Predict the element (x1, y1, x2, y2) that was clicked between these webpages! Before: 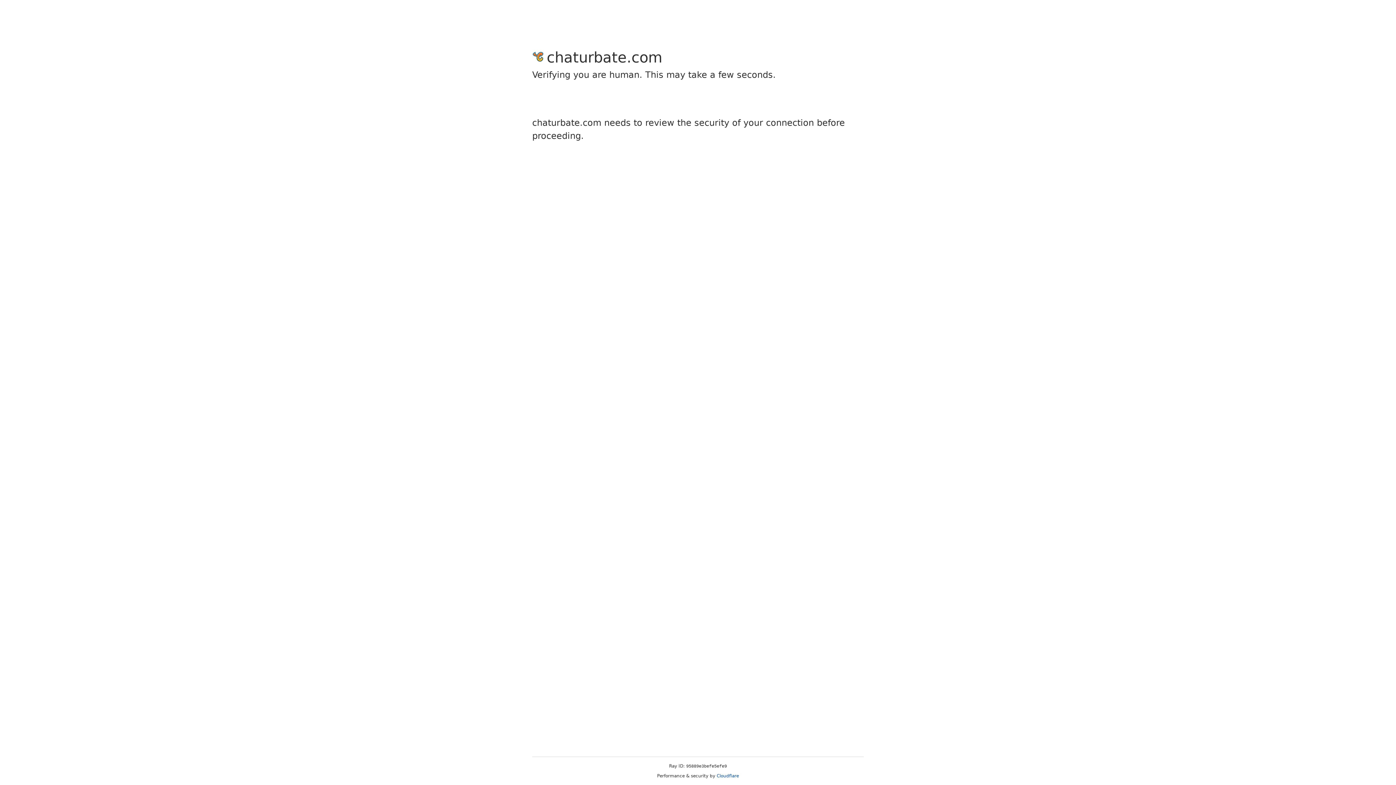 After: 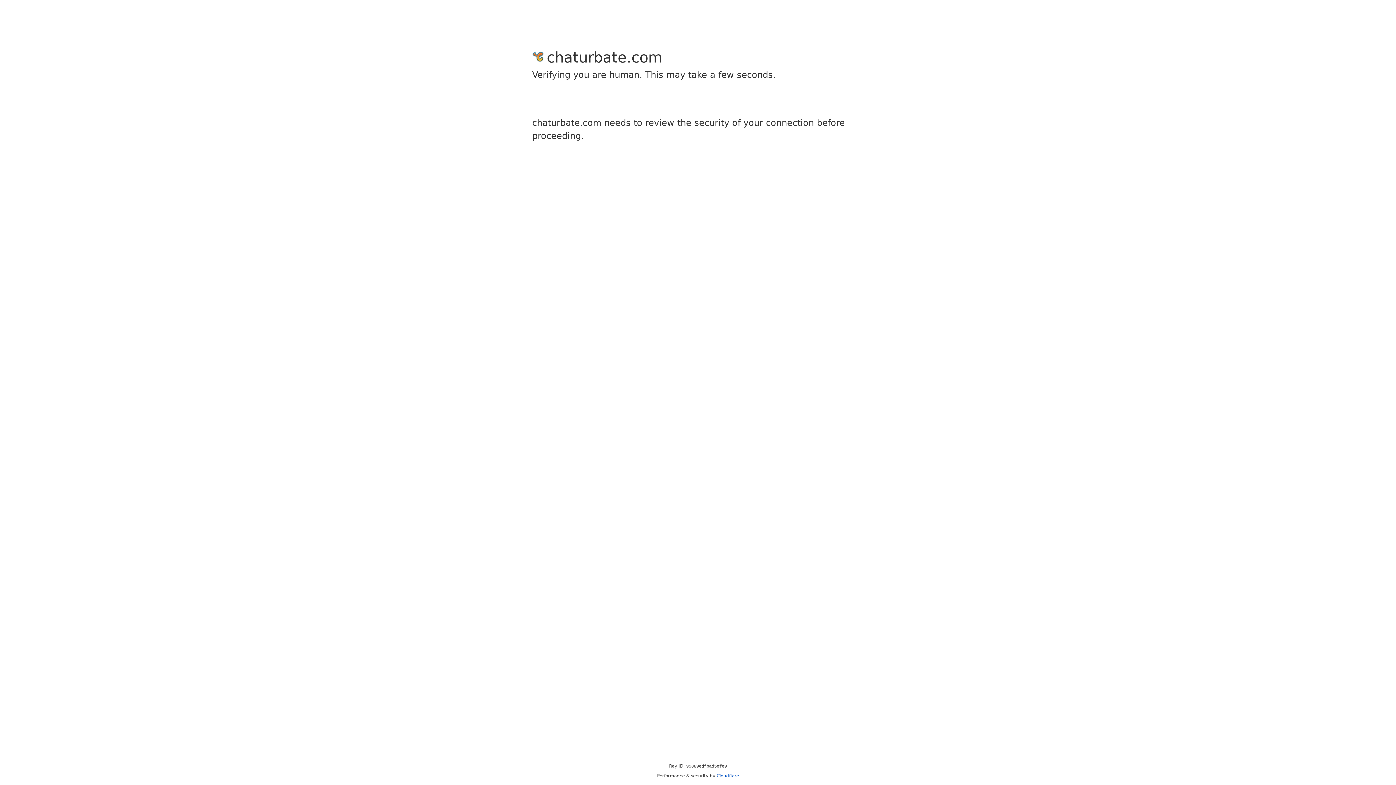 Action: bbox: (716, 773, 739, 778) label: Cloudflare